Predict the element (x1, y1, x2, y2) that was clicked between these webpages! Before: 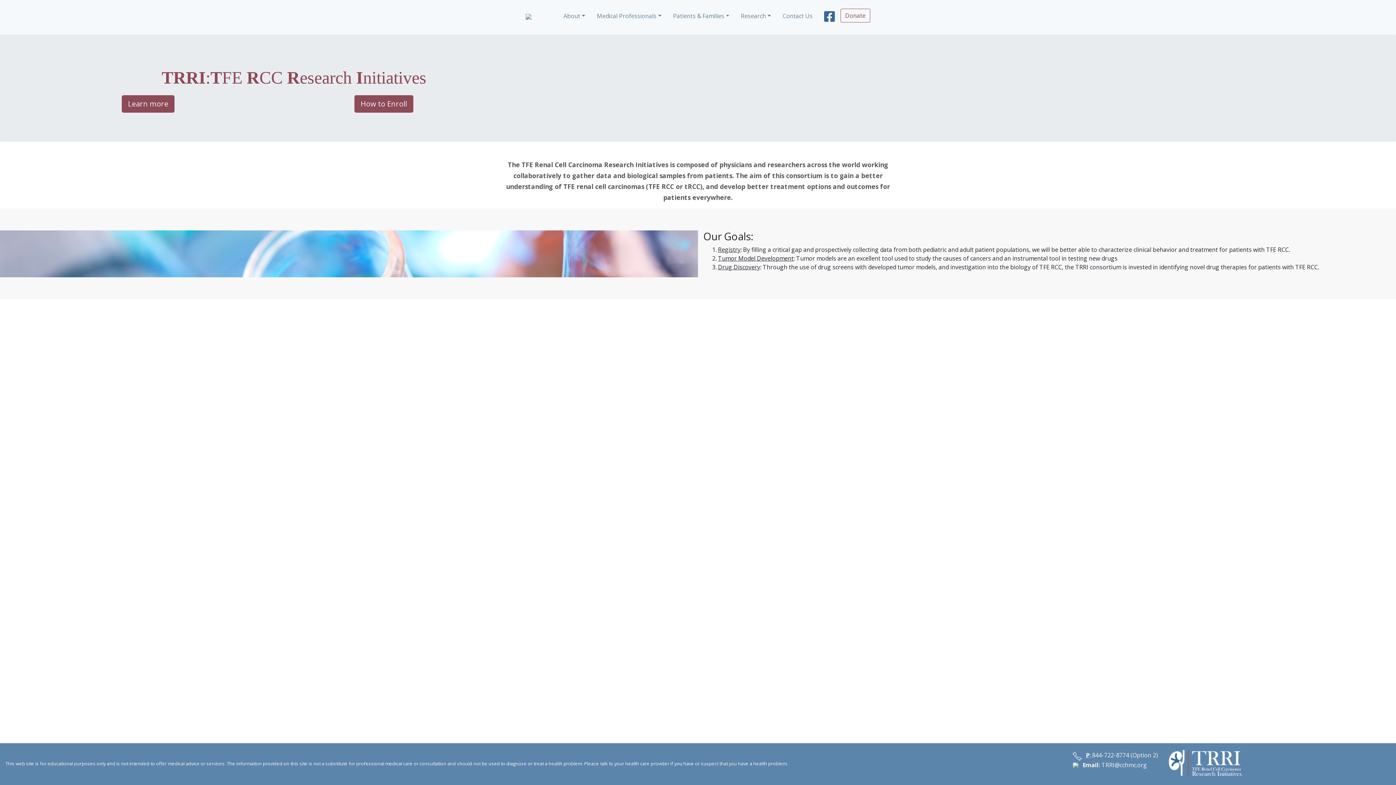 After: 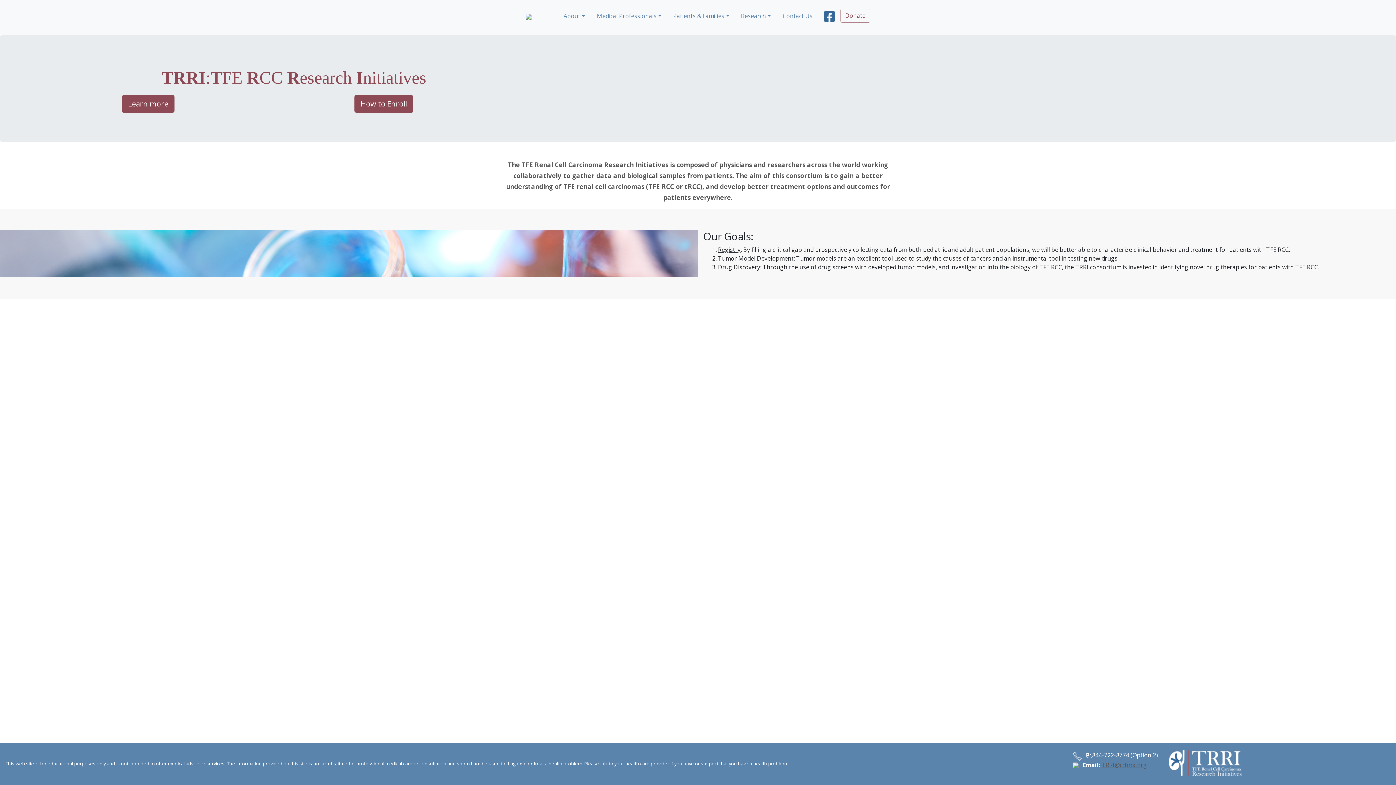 Action: label: TRRI@cchmc.org bbox: (1101, 761, 1147, 769)